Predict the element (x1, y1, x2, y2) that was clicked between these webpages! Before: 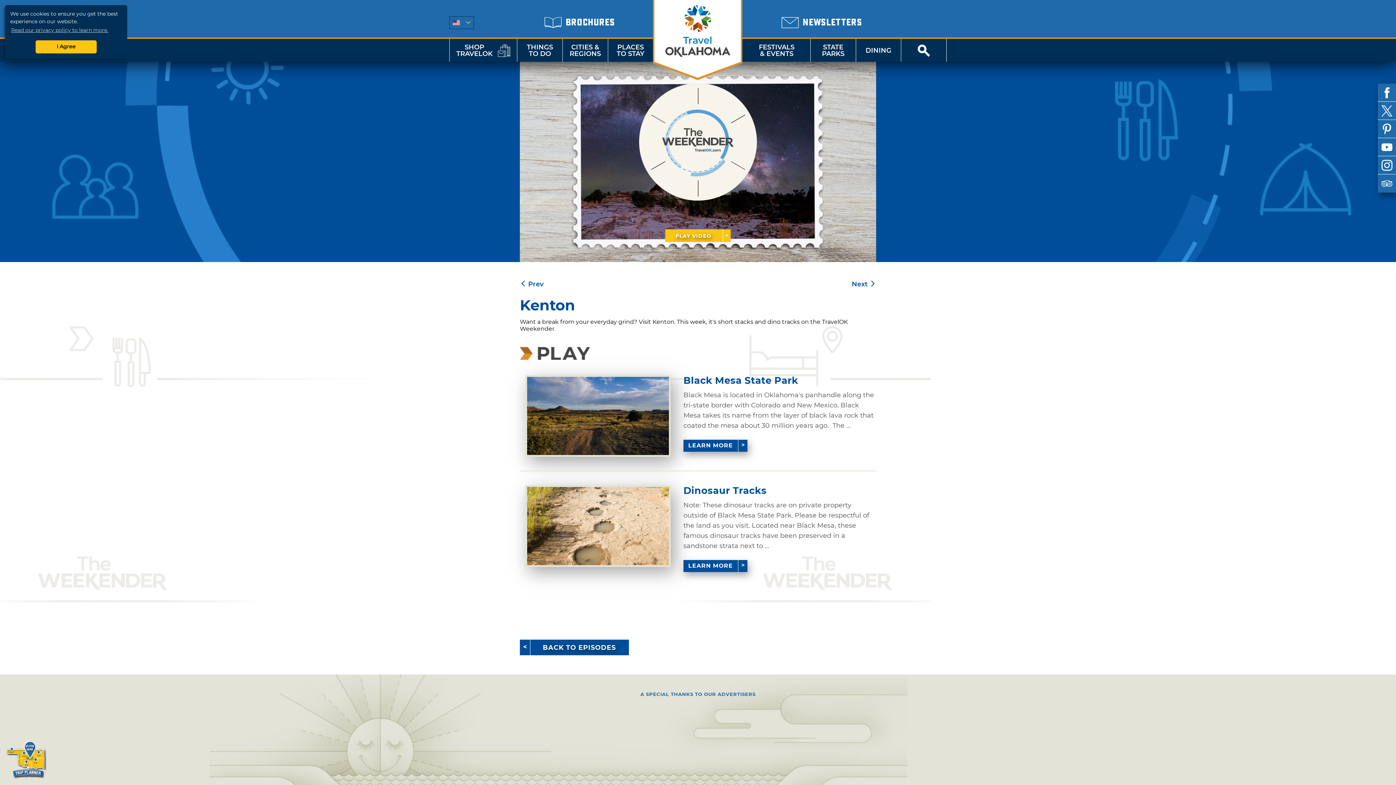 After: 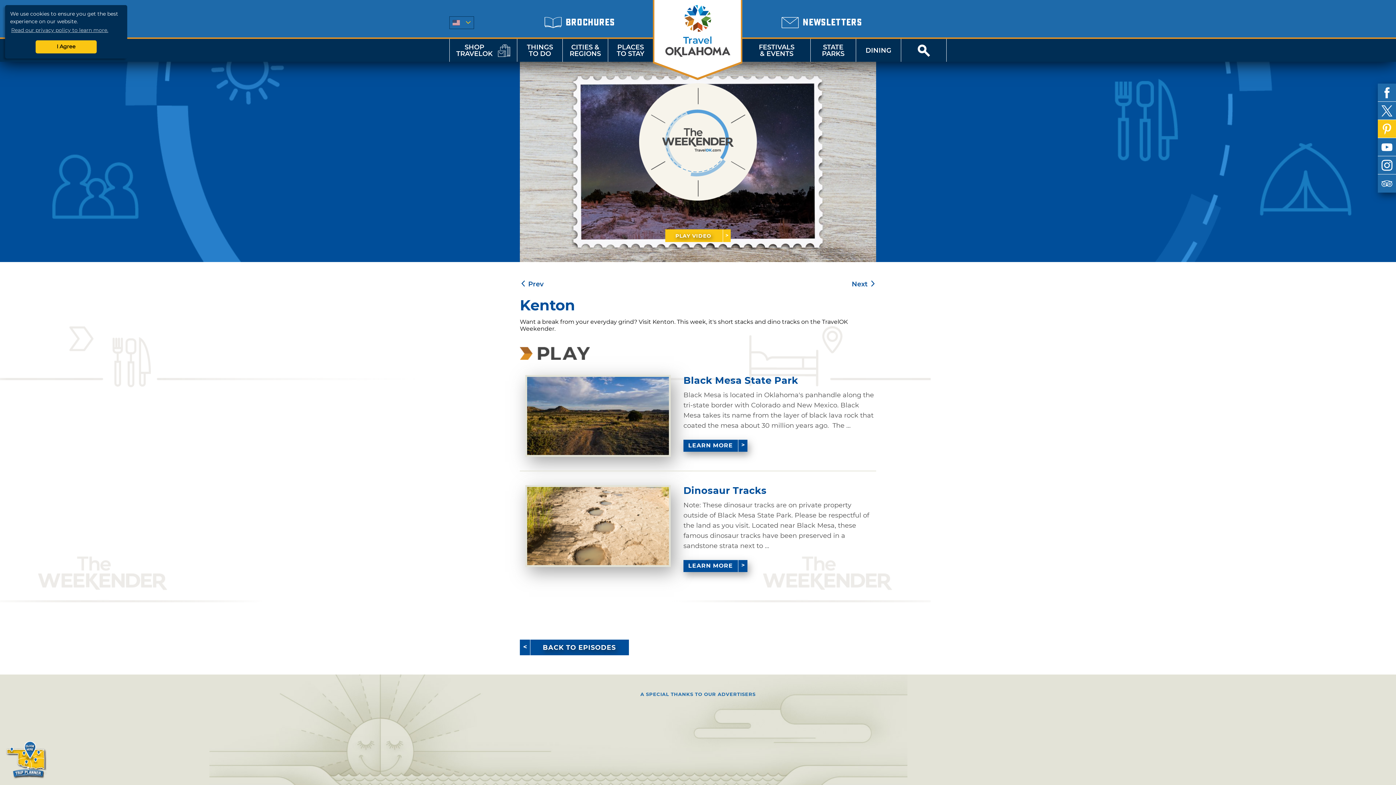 Action: bbox: (1378, 120, 1396, 138)